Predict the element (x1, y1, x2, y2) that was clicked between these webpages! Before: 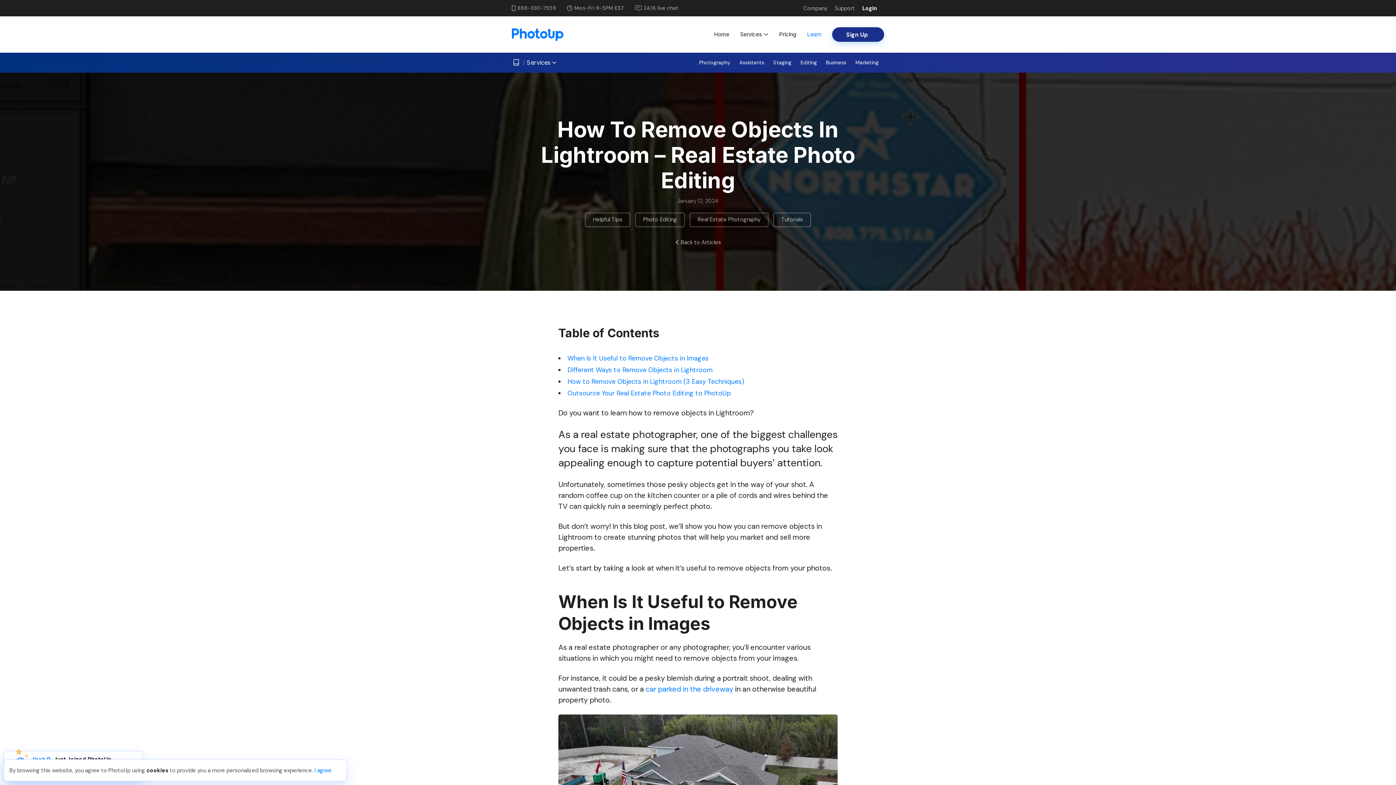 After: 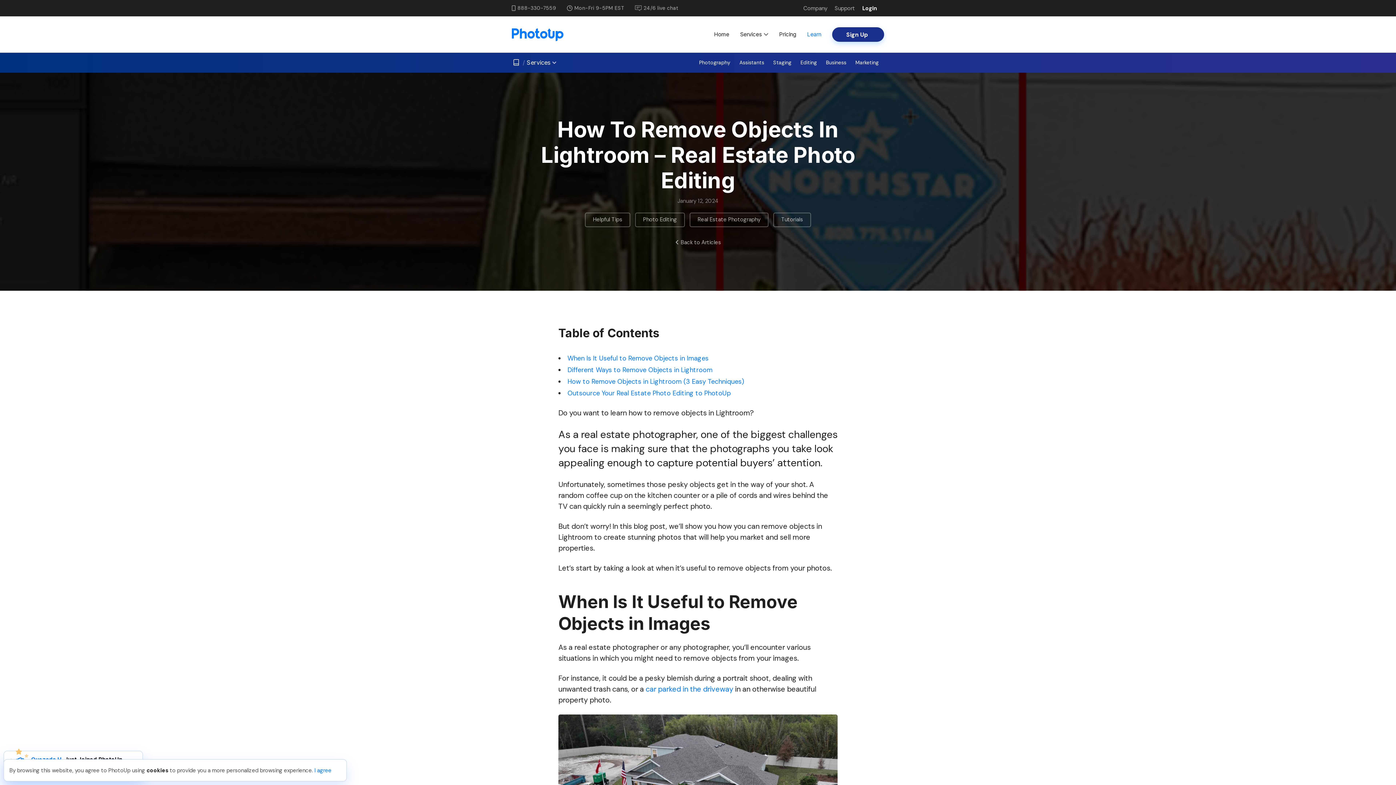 Action: label: cookies bbox: (146, 767, 168, 774)